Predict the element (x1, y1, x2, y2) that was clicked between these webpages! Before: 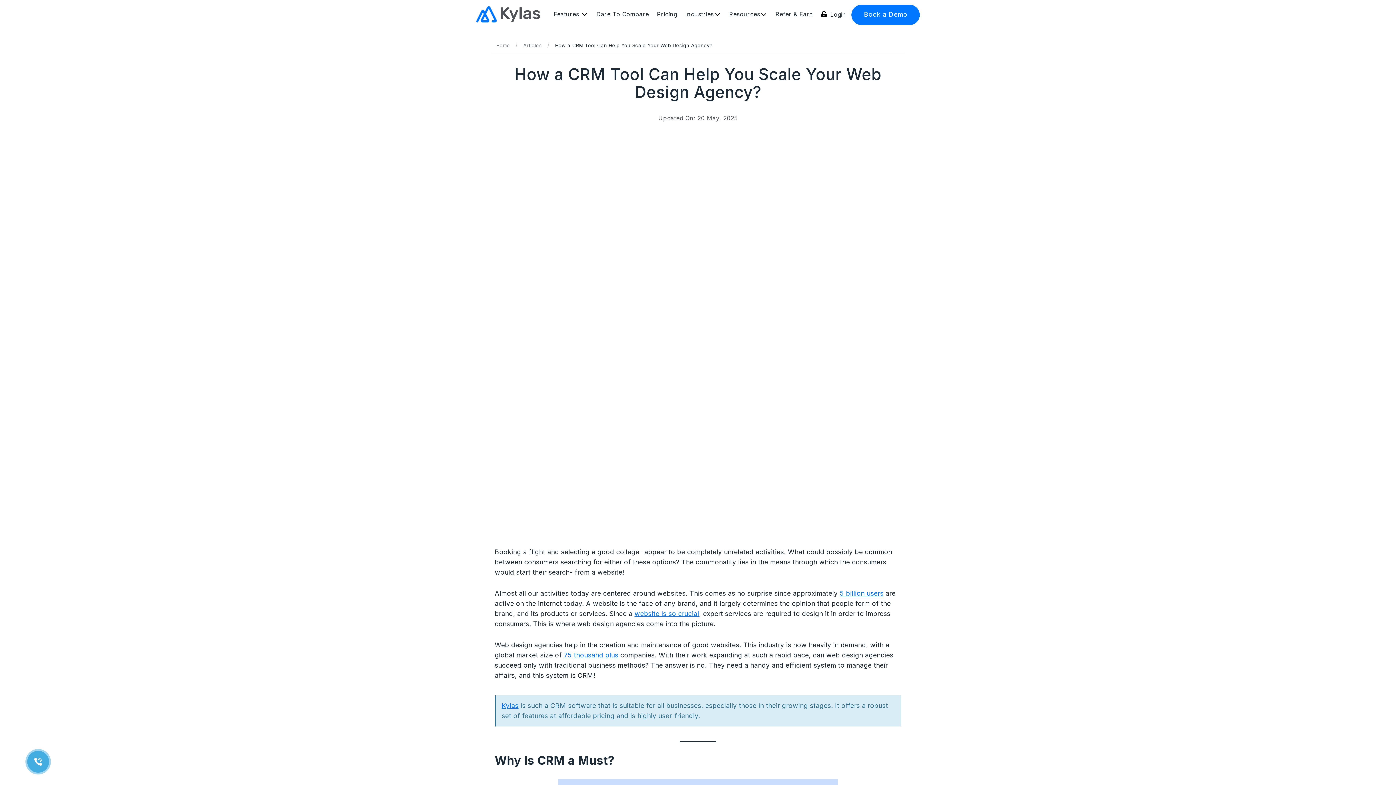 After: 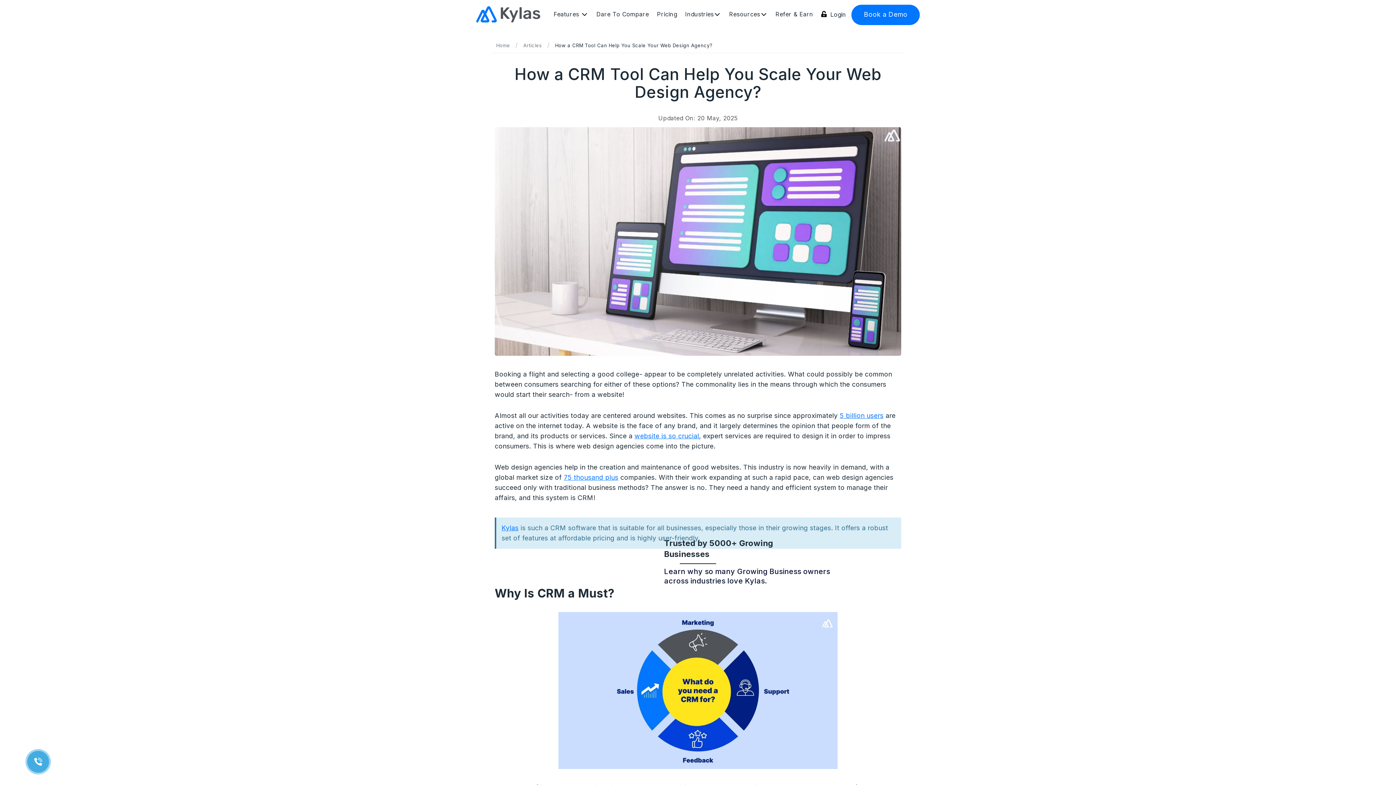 Action: bbox: (563, 651, 618, 659) label: 75 thousand plus